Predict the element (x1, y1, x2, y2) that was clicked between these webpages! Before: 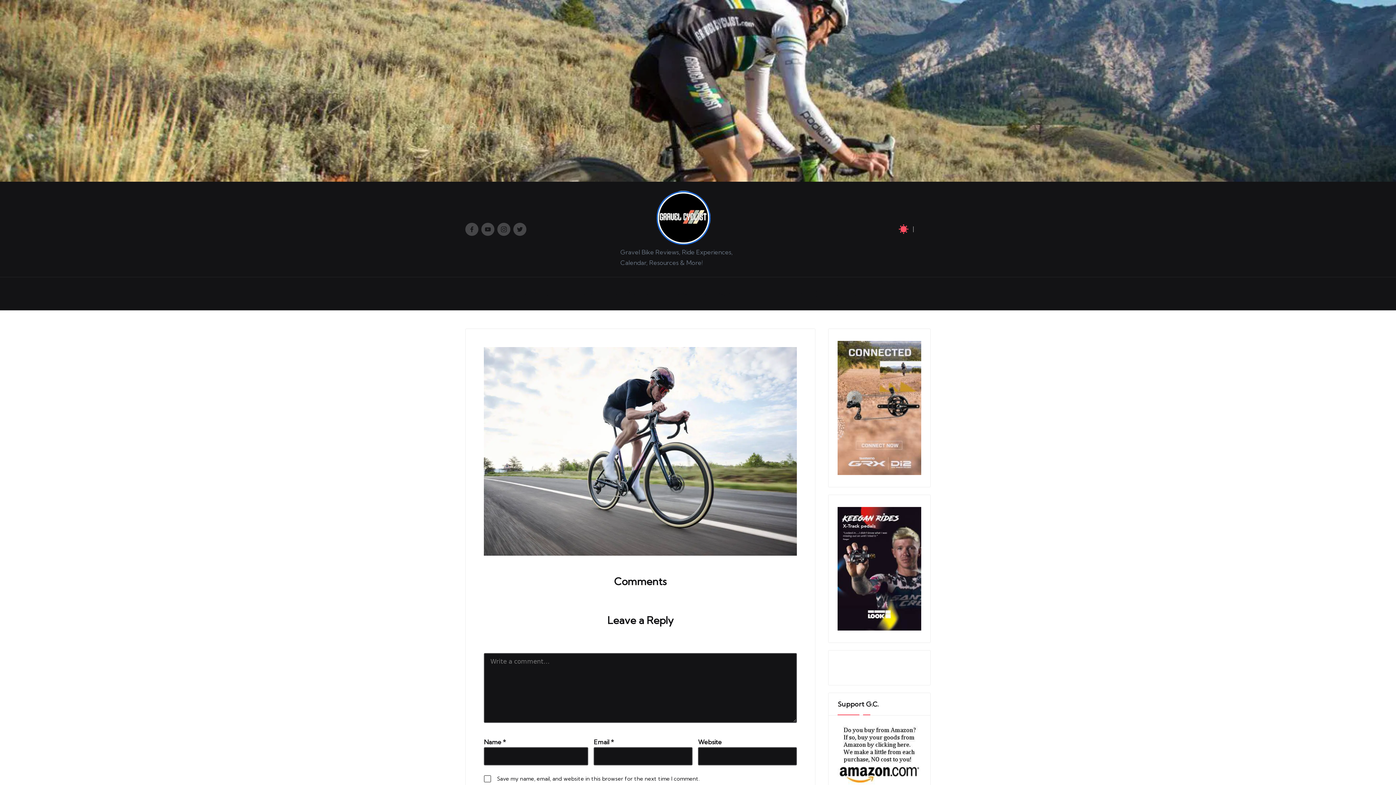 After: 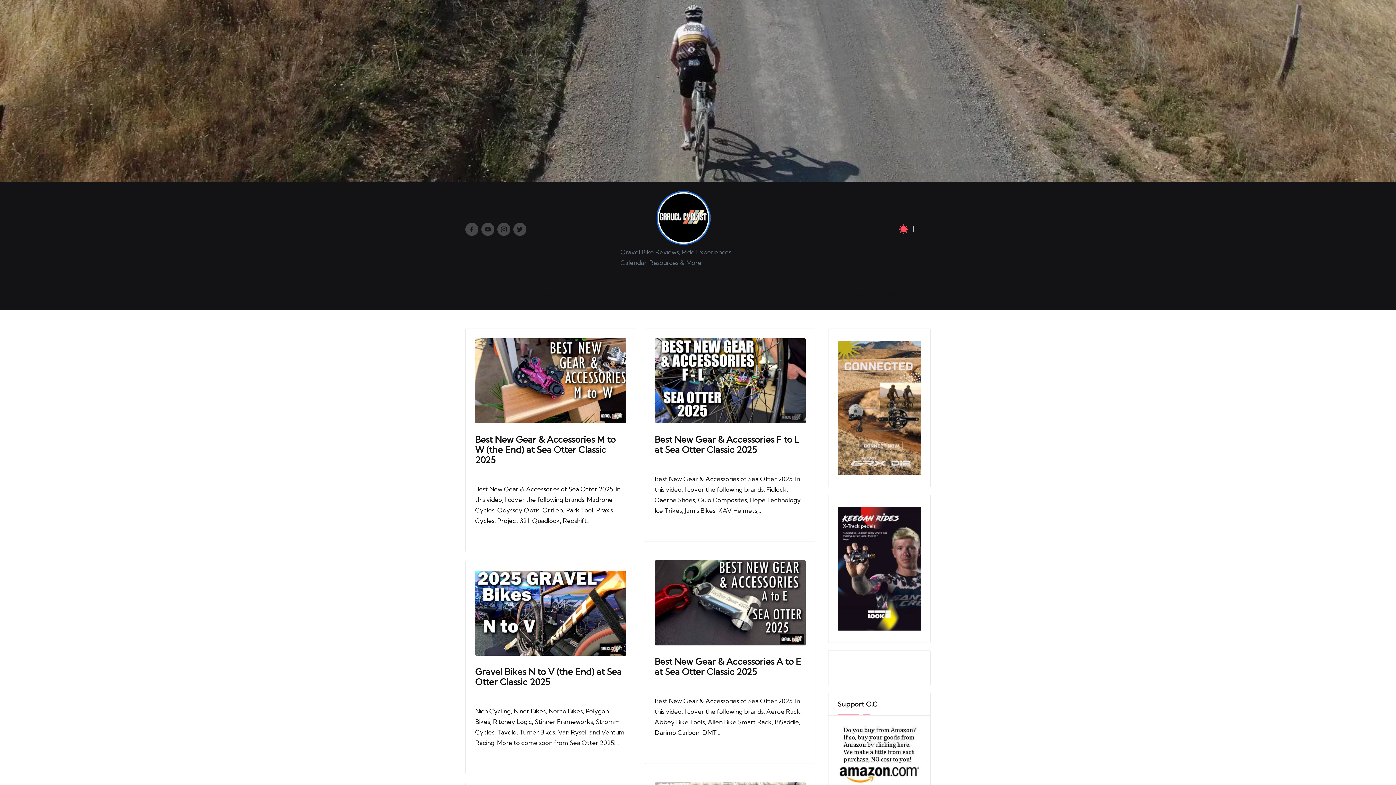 Action: bbox: (571, 282, 595, 304) label: Video